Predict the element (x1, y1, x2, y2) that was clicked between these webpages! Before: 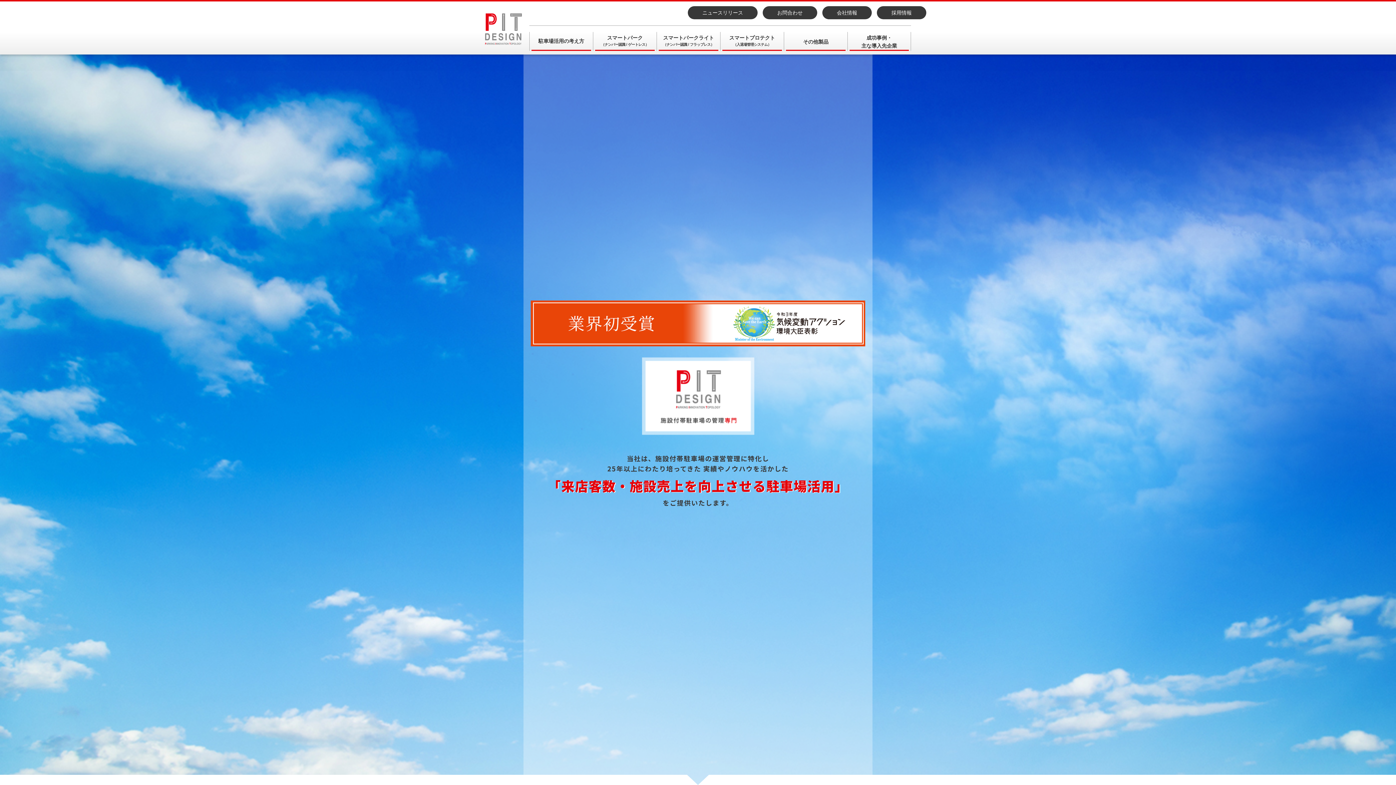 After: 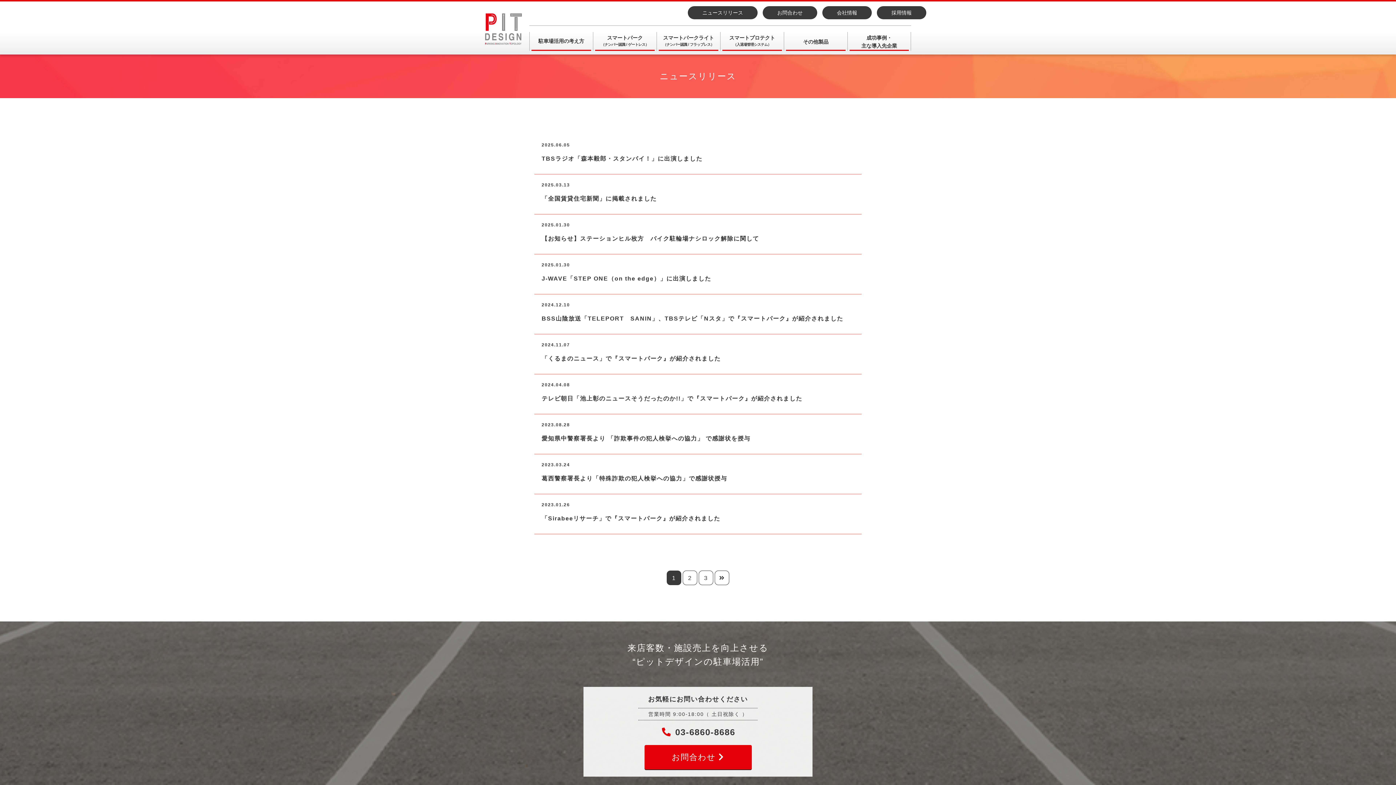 Action: label: ニュースリリース bbox: (688, 6, 757, 19)